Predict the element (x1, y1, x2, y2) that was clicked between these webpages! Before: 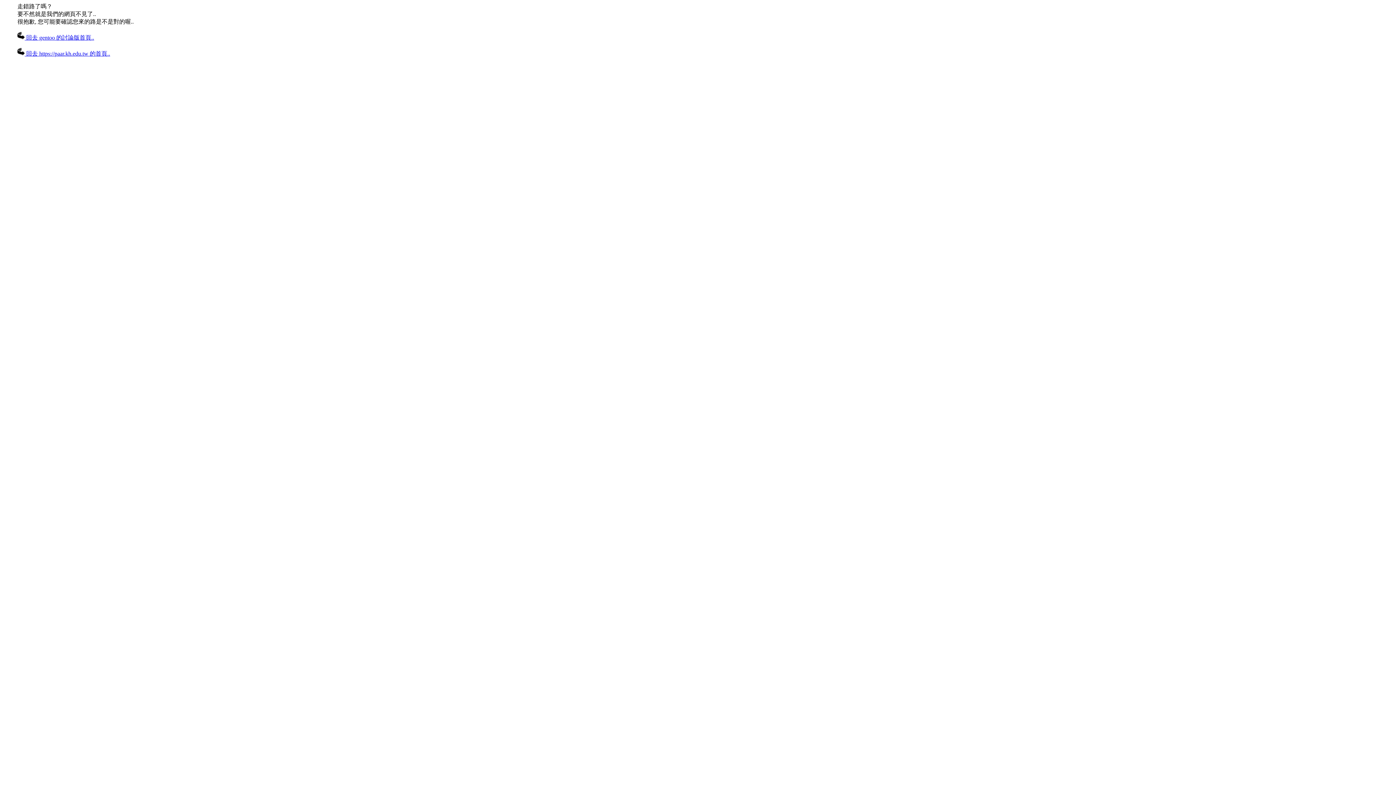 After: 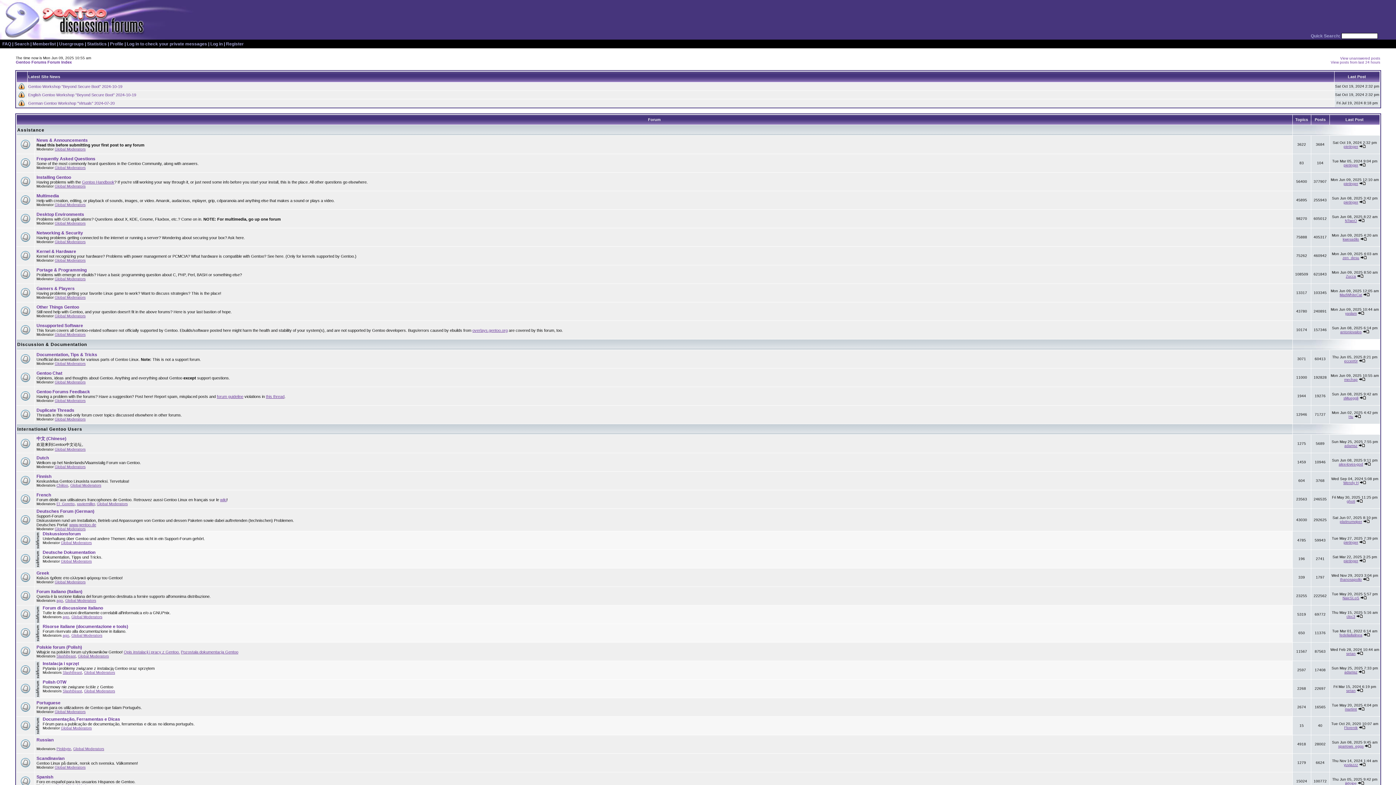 Action: label:  回去 gentoo 的討論版首頁.. bbox: (17, 34, 94, 40)